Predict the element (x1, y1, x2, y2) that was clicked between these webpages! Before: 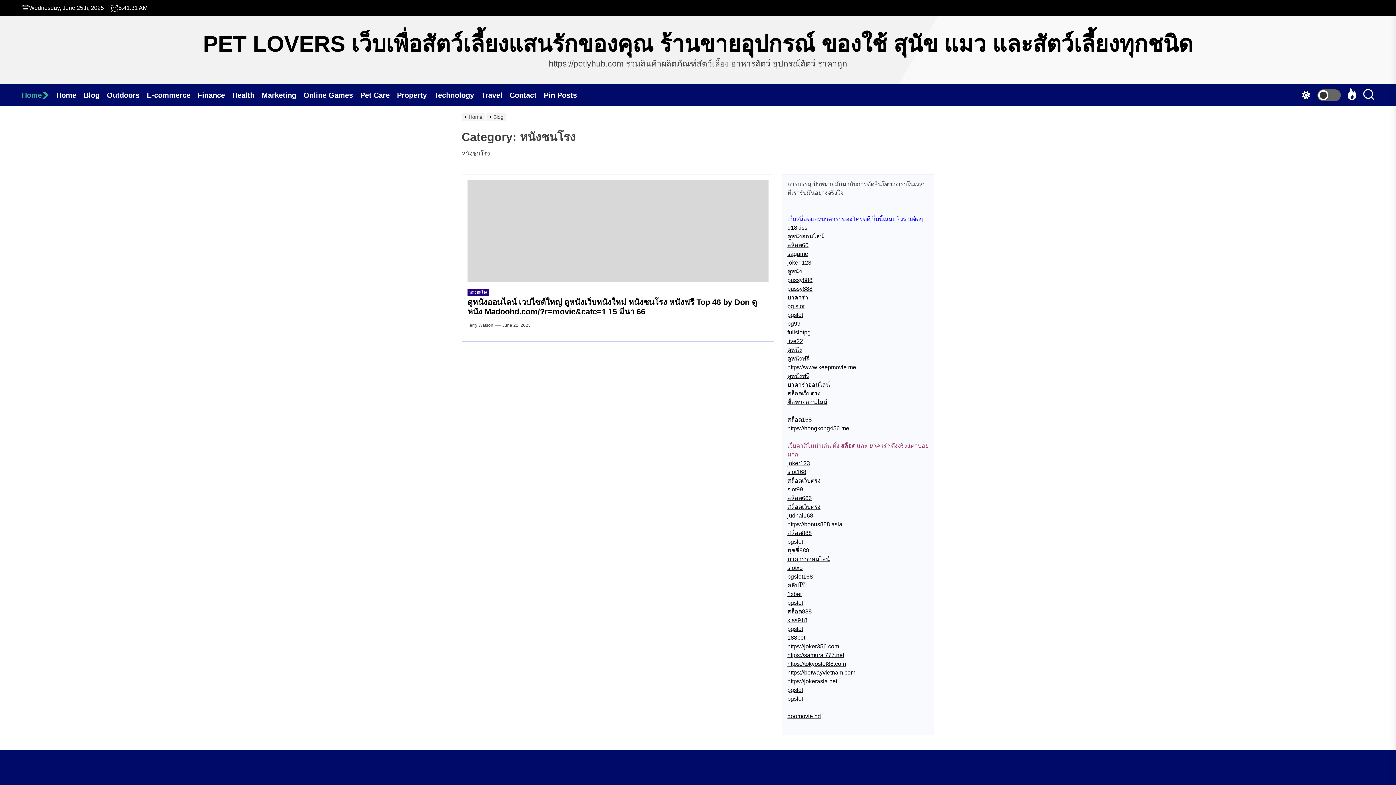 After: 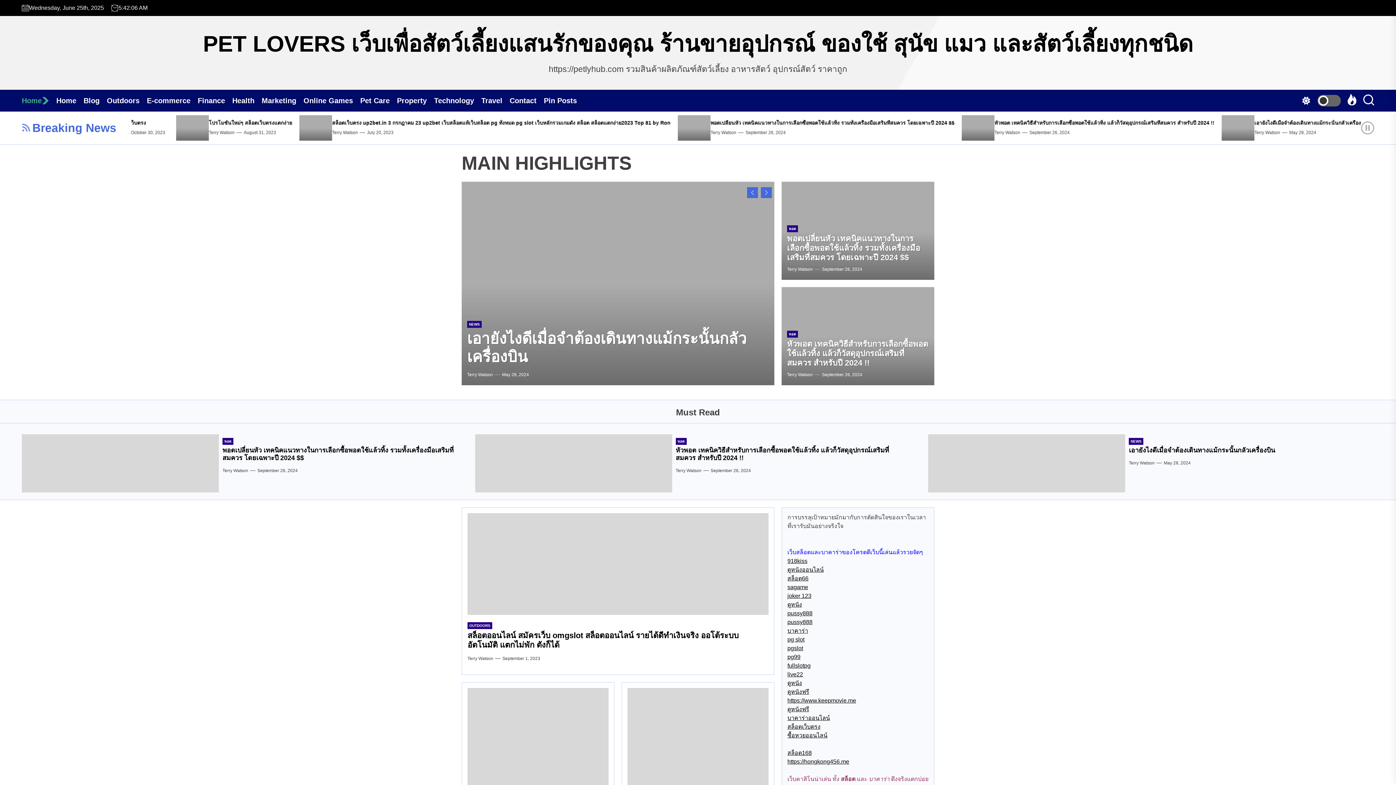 Action: bbox: (486, 114, 507, 120) label: Blog